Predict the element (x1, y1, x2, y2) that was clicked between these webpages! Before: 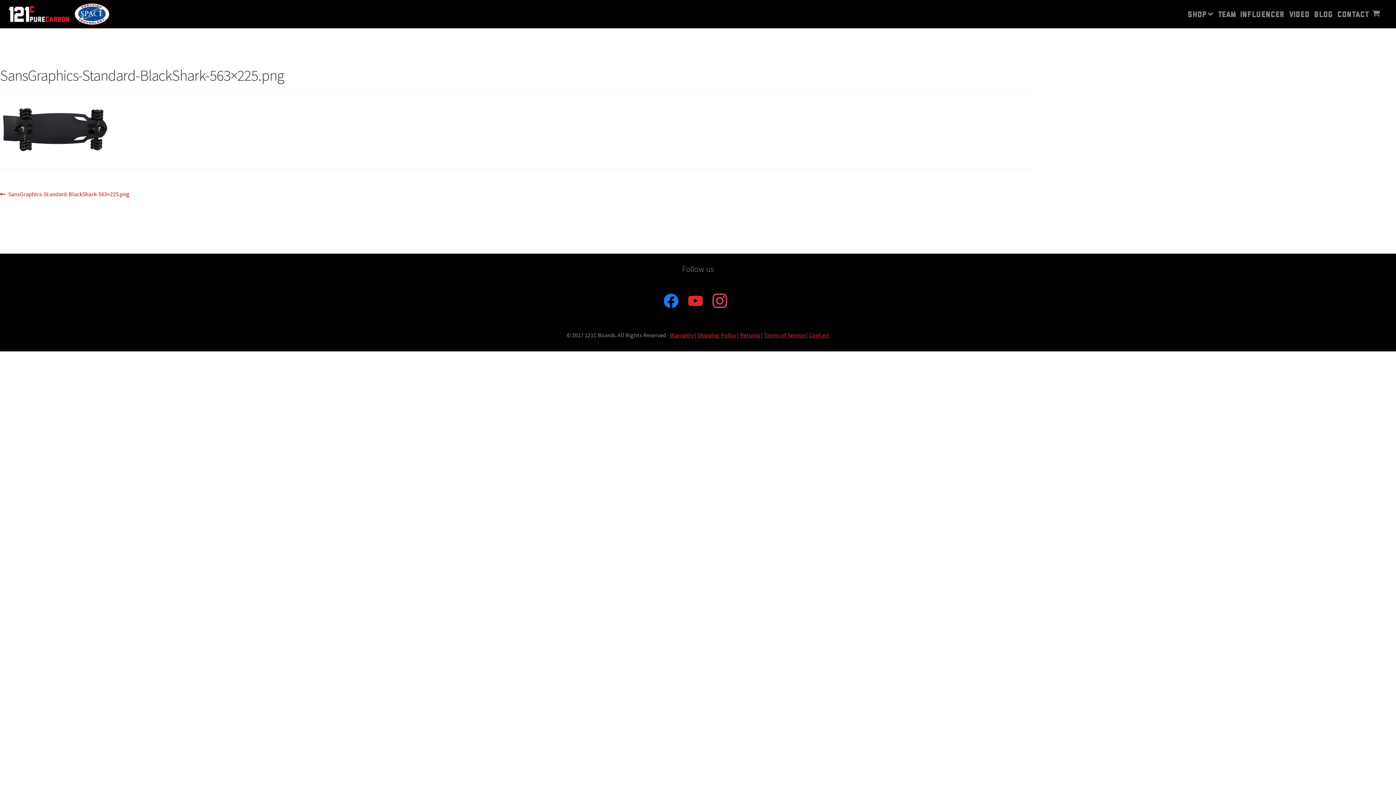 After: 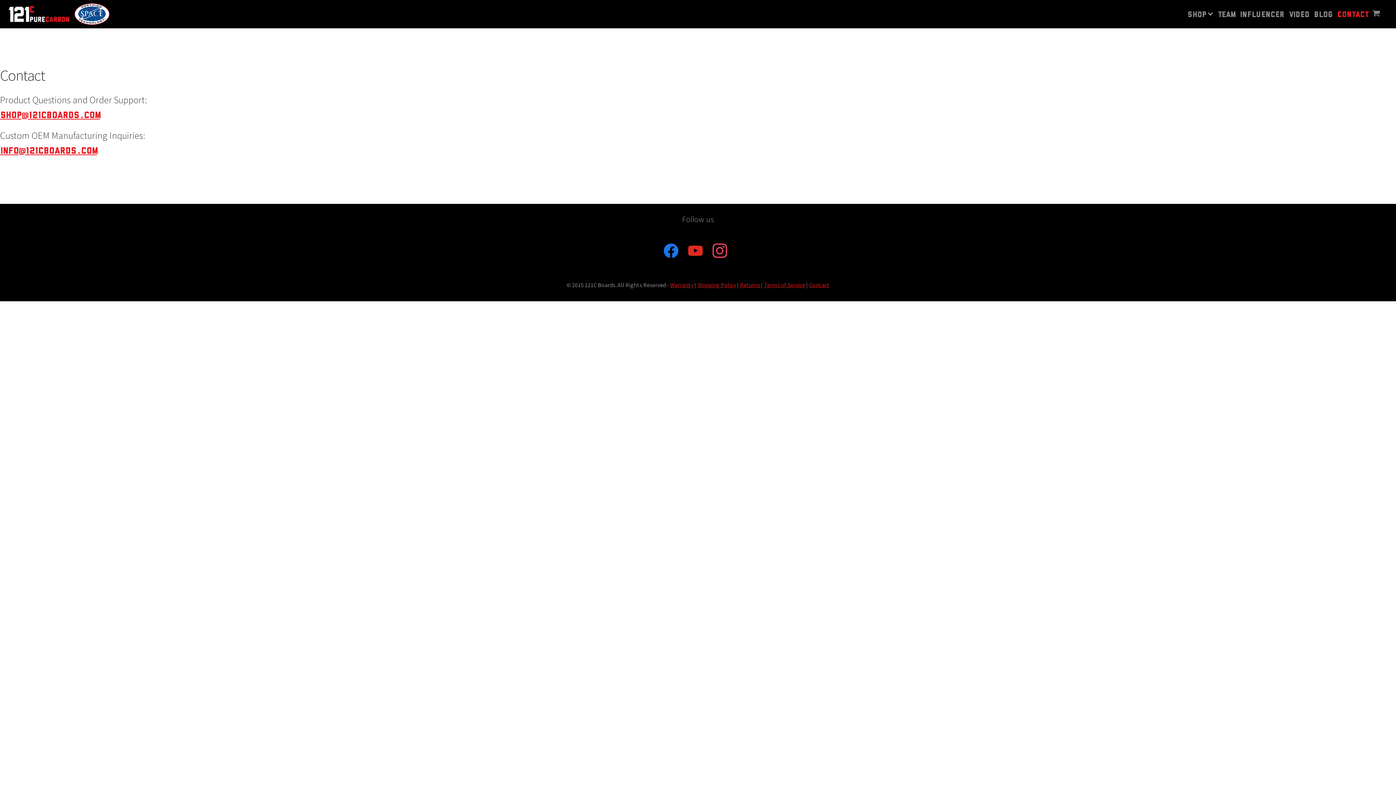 Action: bbox: (809, 331, 829, 338) label: Contact